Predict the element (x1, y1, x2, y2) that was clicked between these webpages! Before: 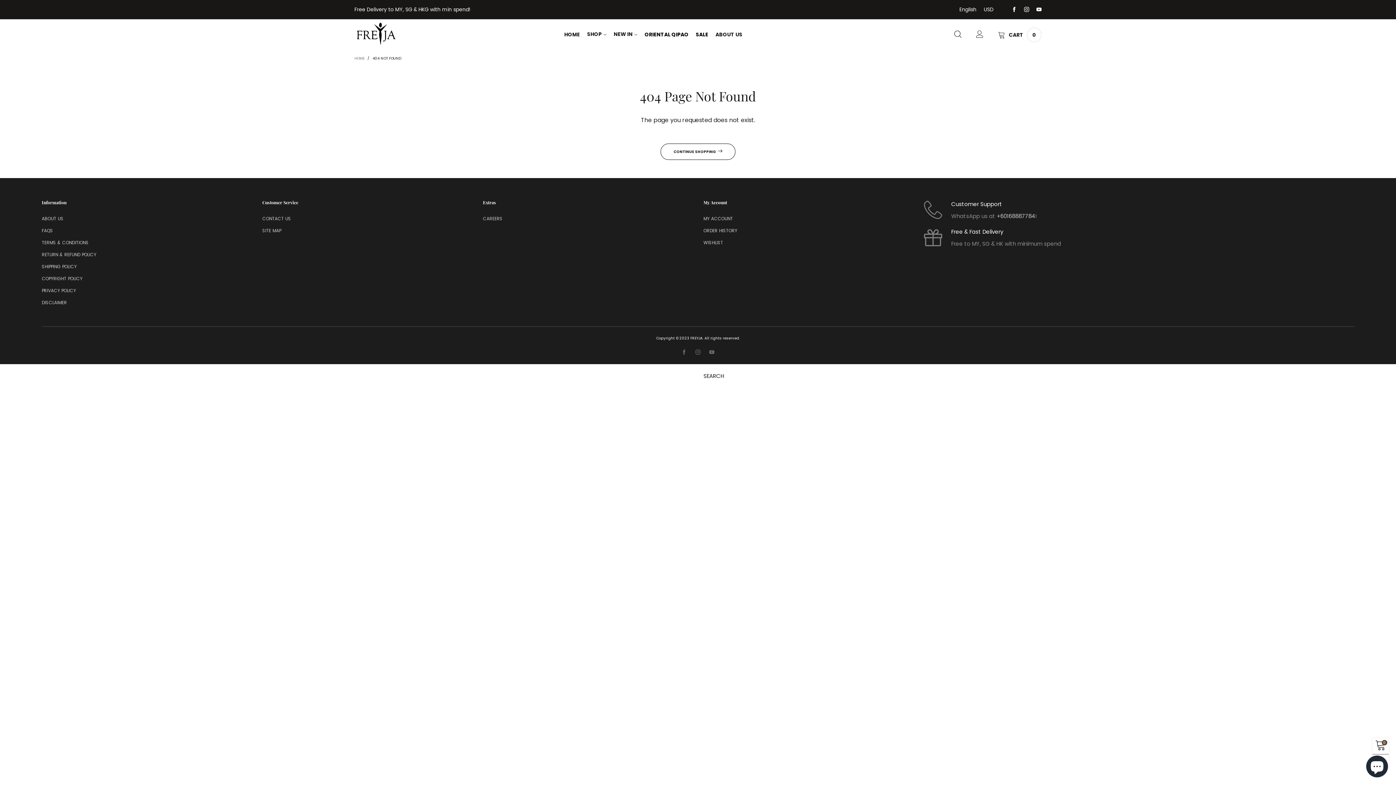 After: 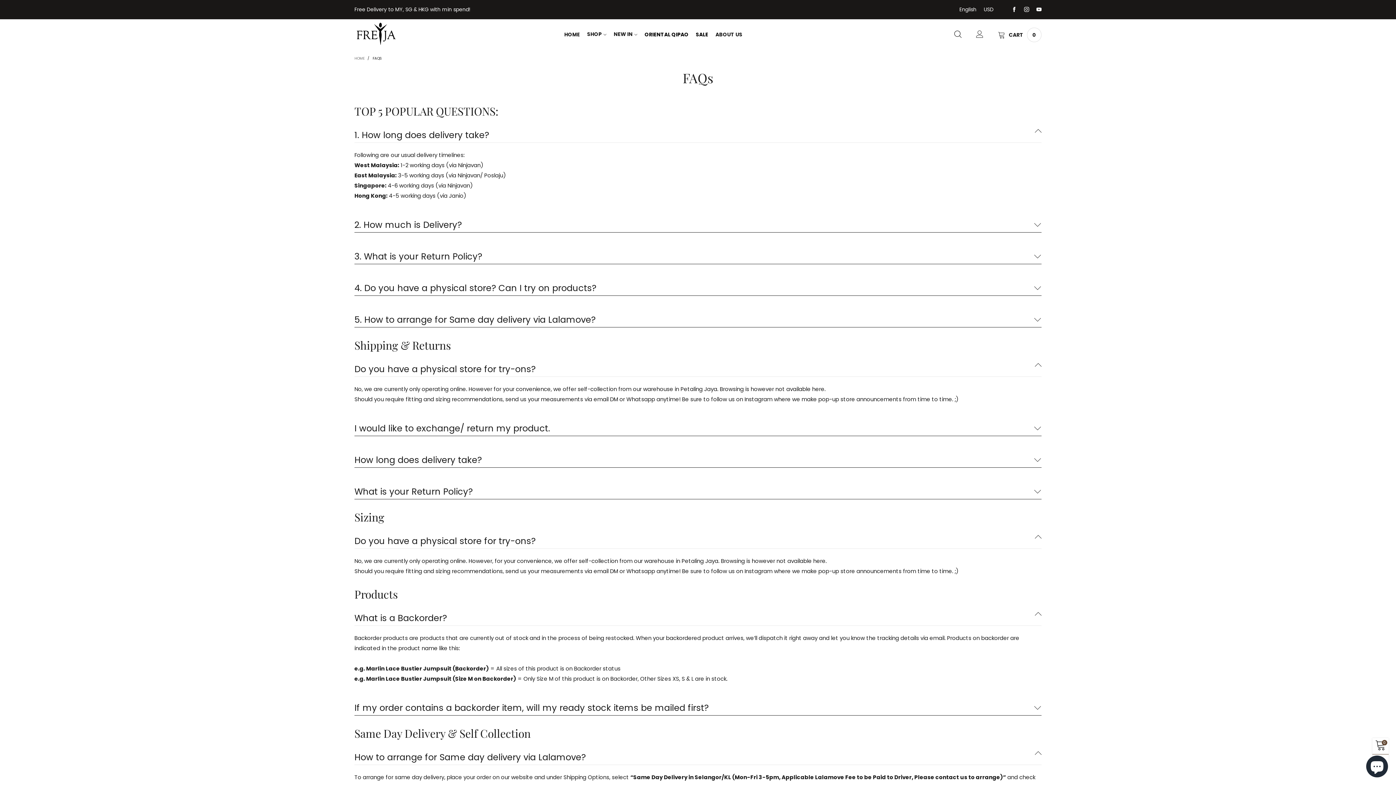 Action: label: FAQS bbox: (41, 224, 251, 236)